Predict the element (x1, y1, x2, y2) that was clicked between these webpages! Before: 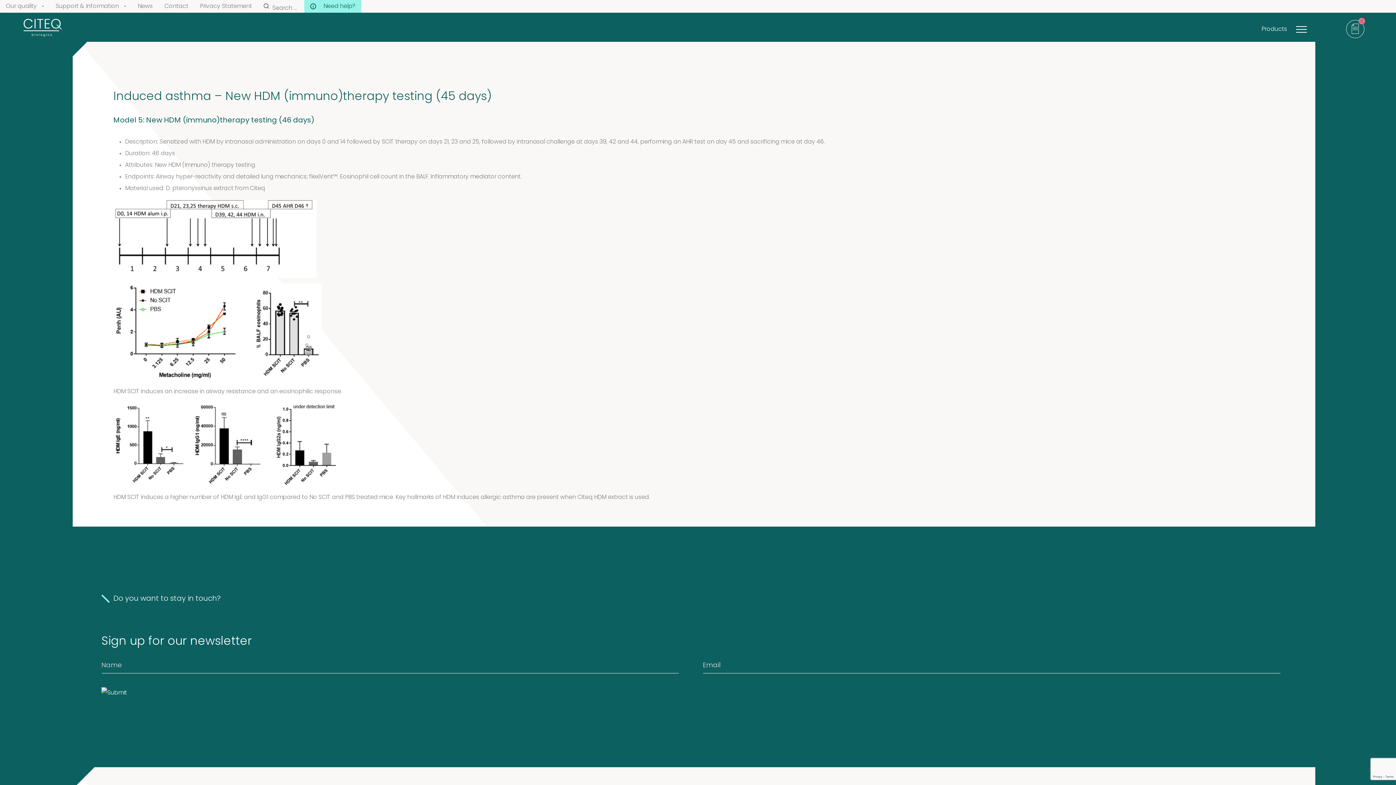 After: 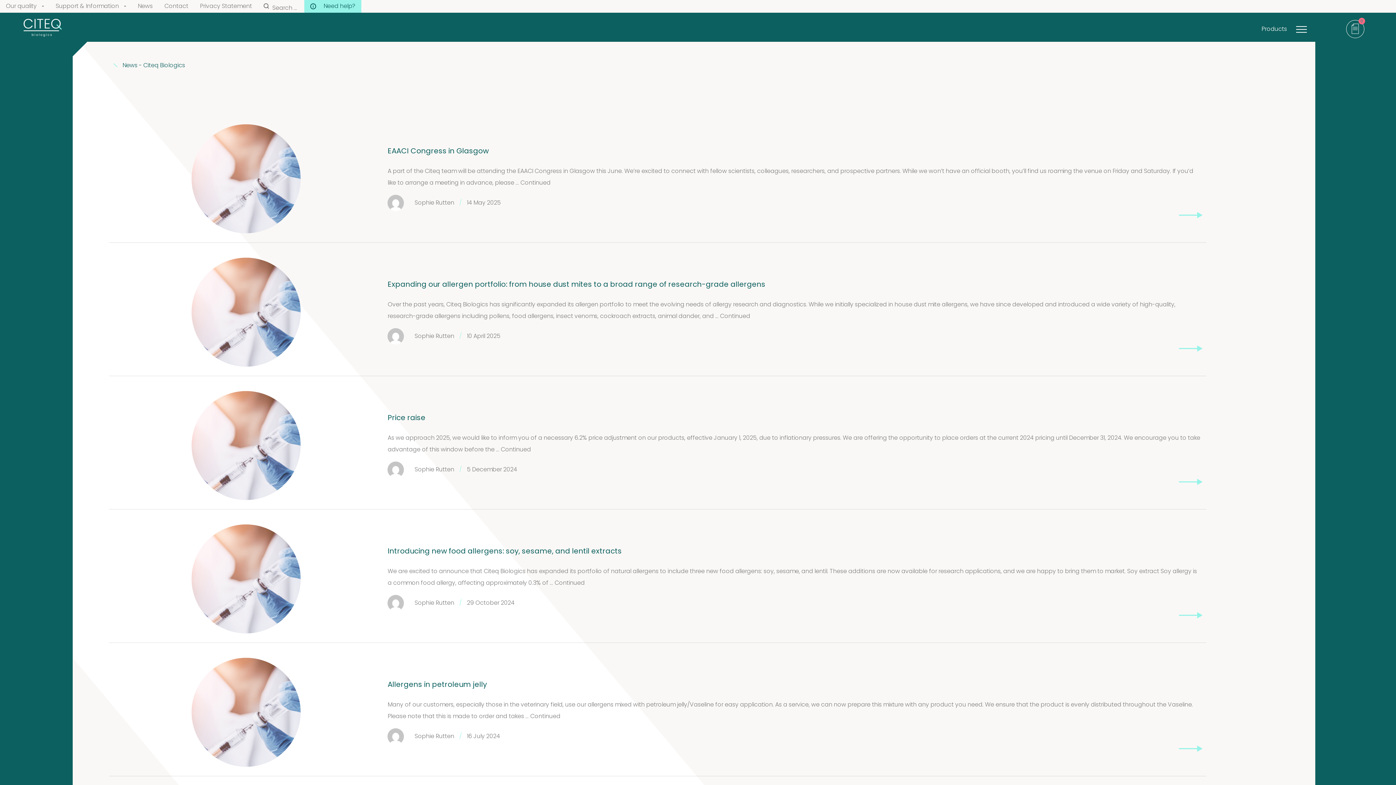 Action: label: News bbox: (132, 0, 158, 12)